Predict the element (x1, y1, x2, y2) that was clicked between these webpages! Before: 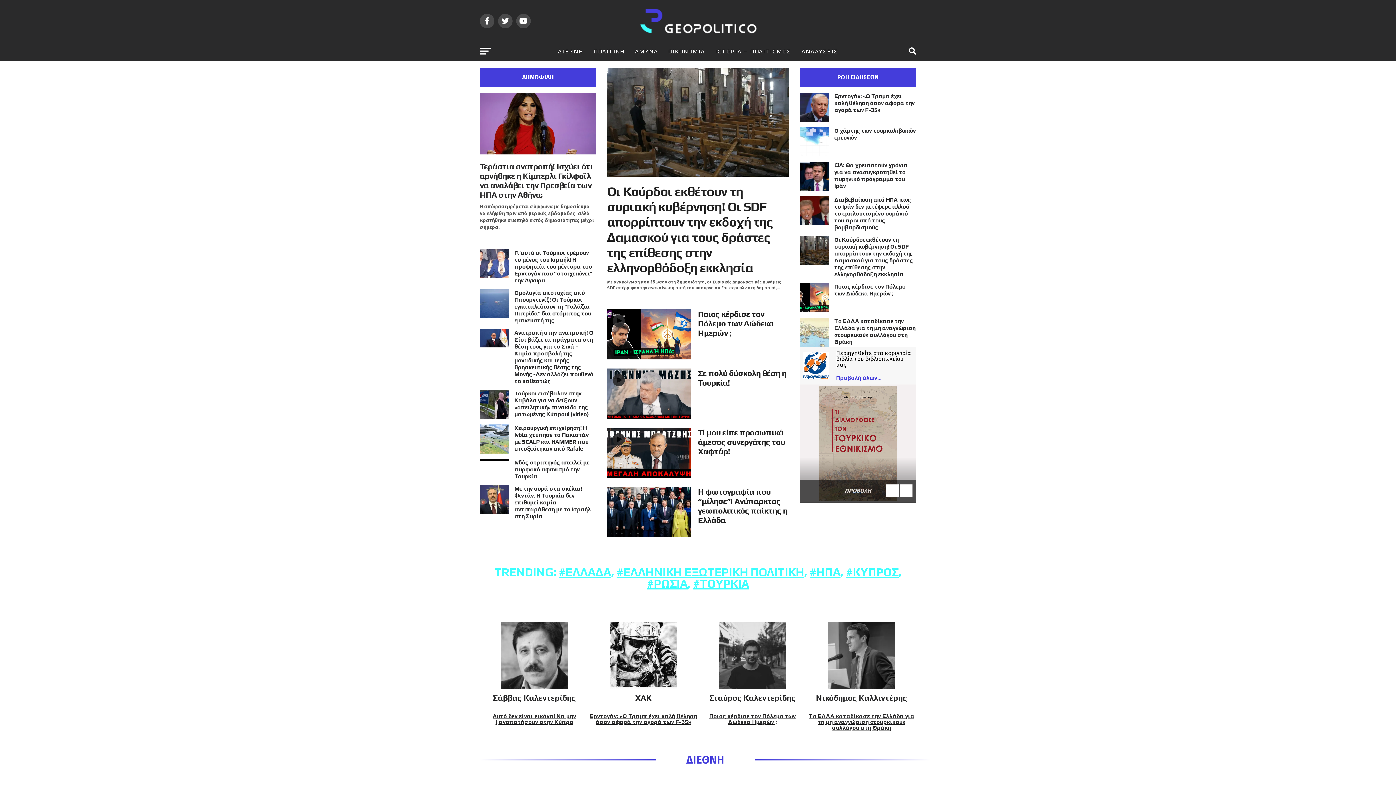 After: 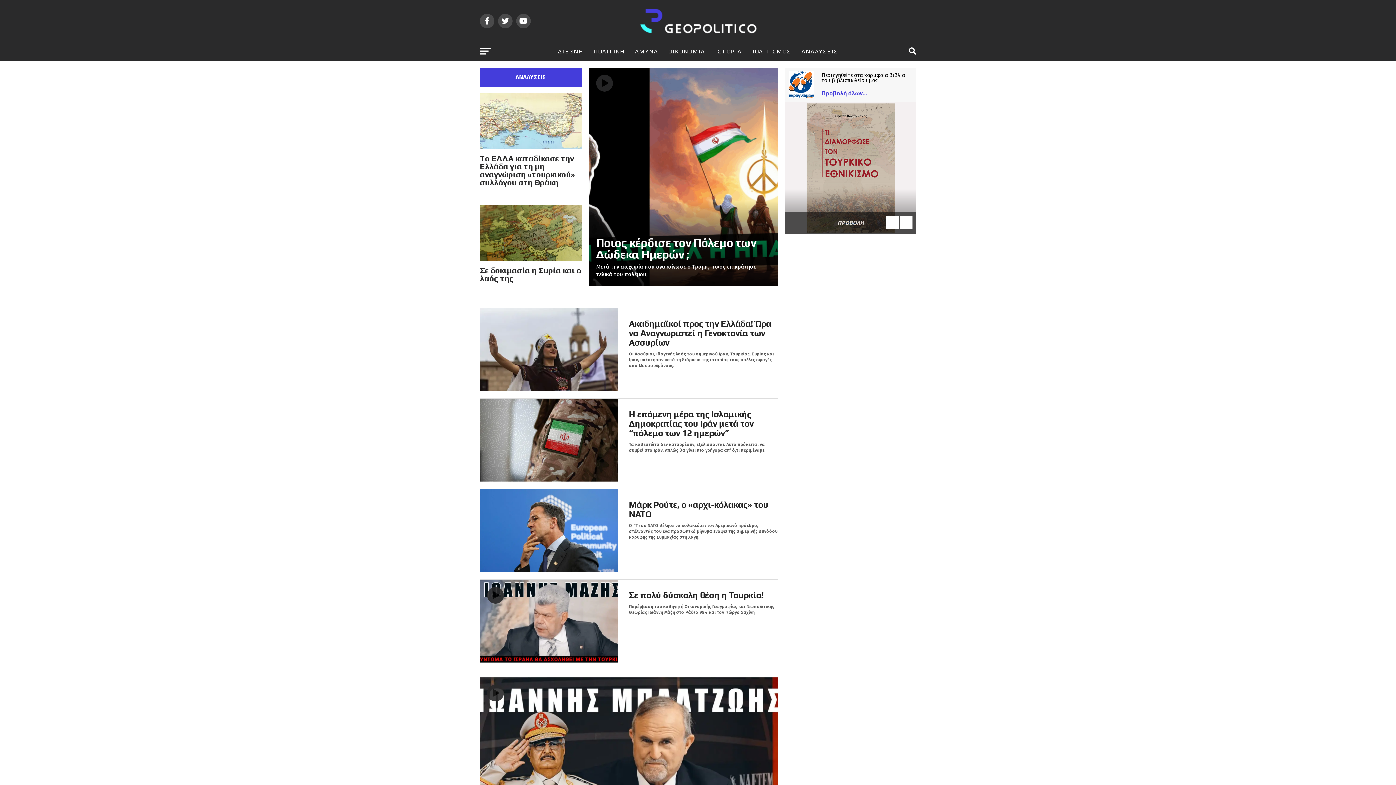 Action: label: ΑΝΑΛΥΣΕΙΣ bbox: (797, 42, 842, 61)